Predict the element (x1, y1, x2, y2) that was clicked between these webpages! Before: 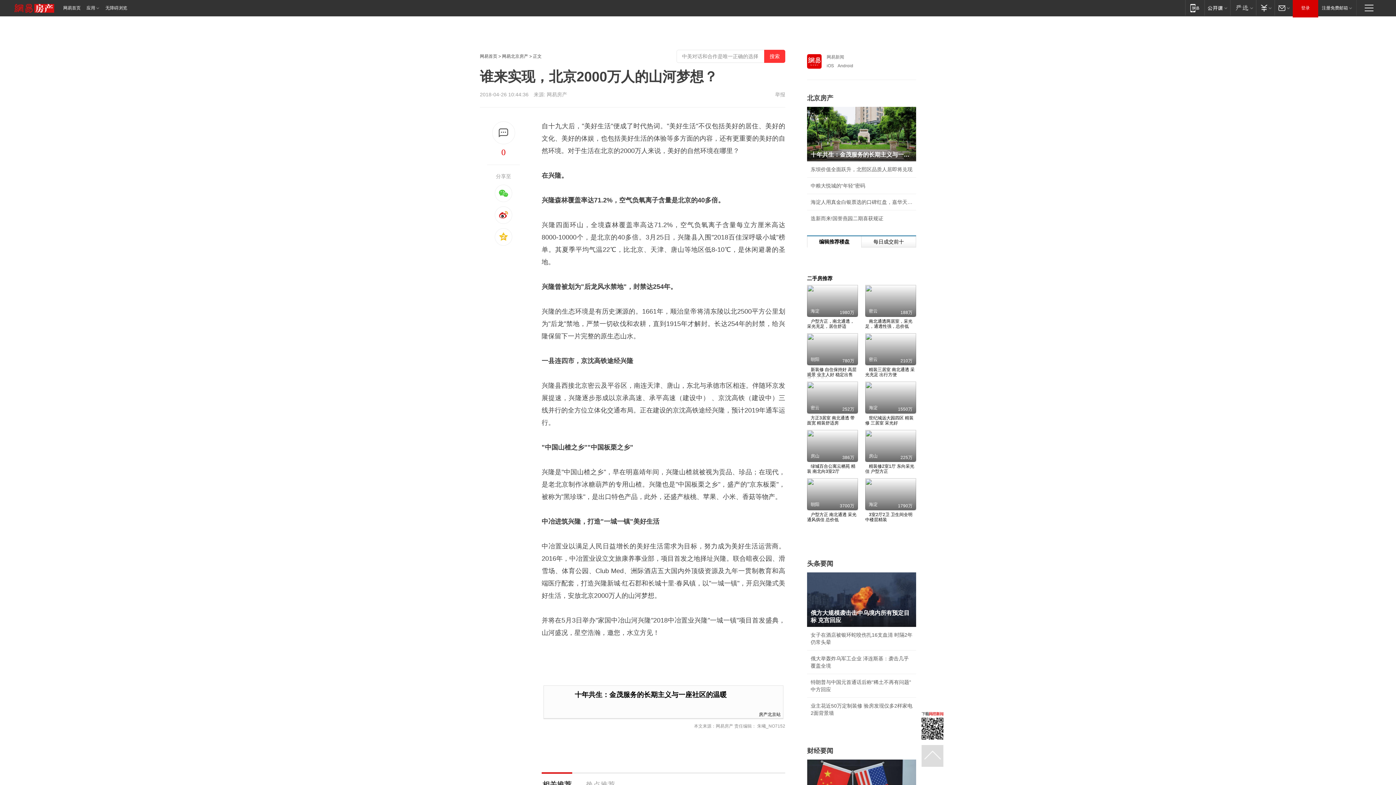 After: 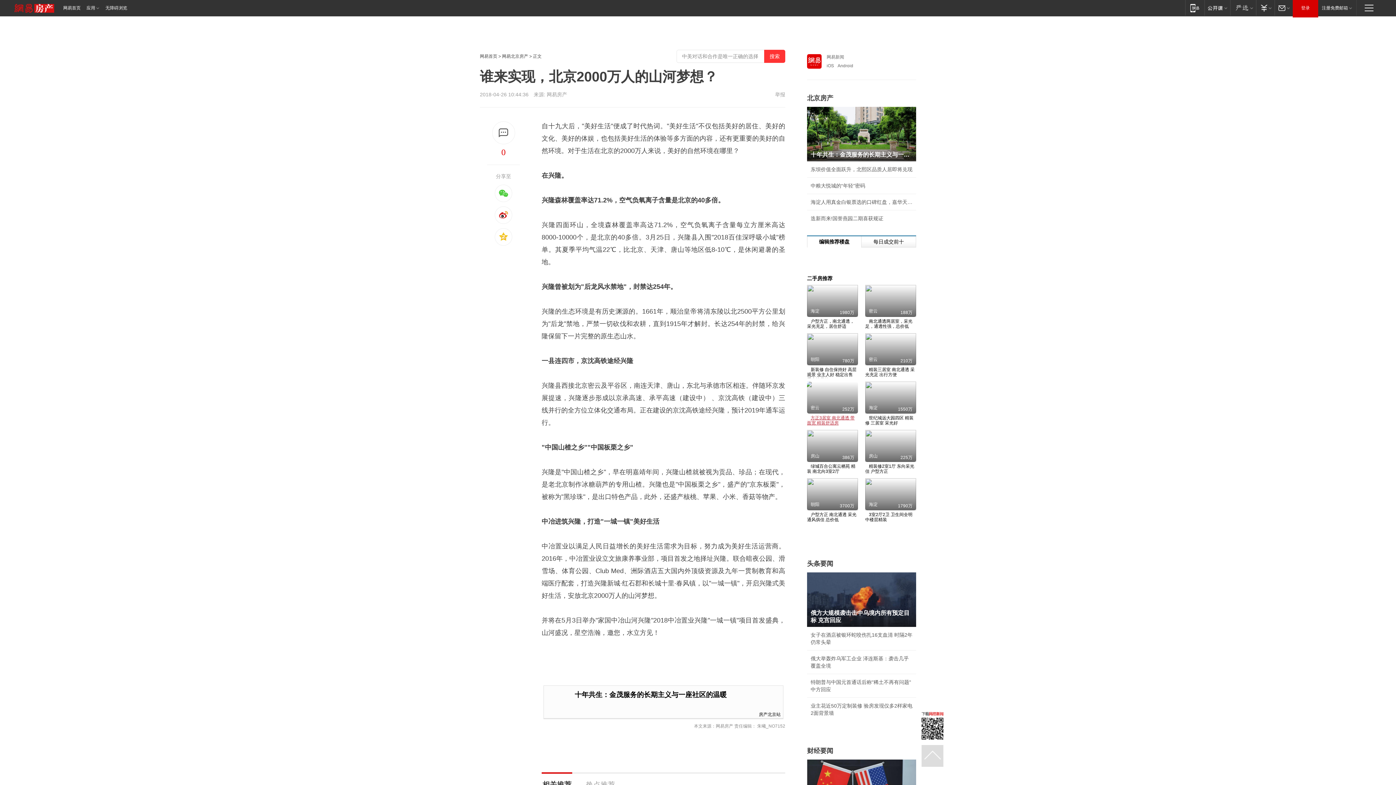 Action: bbox: (807, 381, 858, 425) label: 方正3居室 南北通透 带面宽 精装舒适房

密云

252万